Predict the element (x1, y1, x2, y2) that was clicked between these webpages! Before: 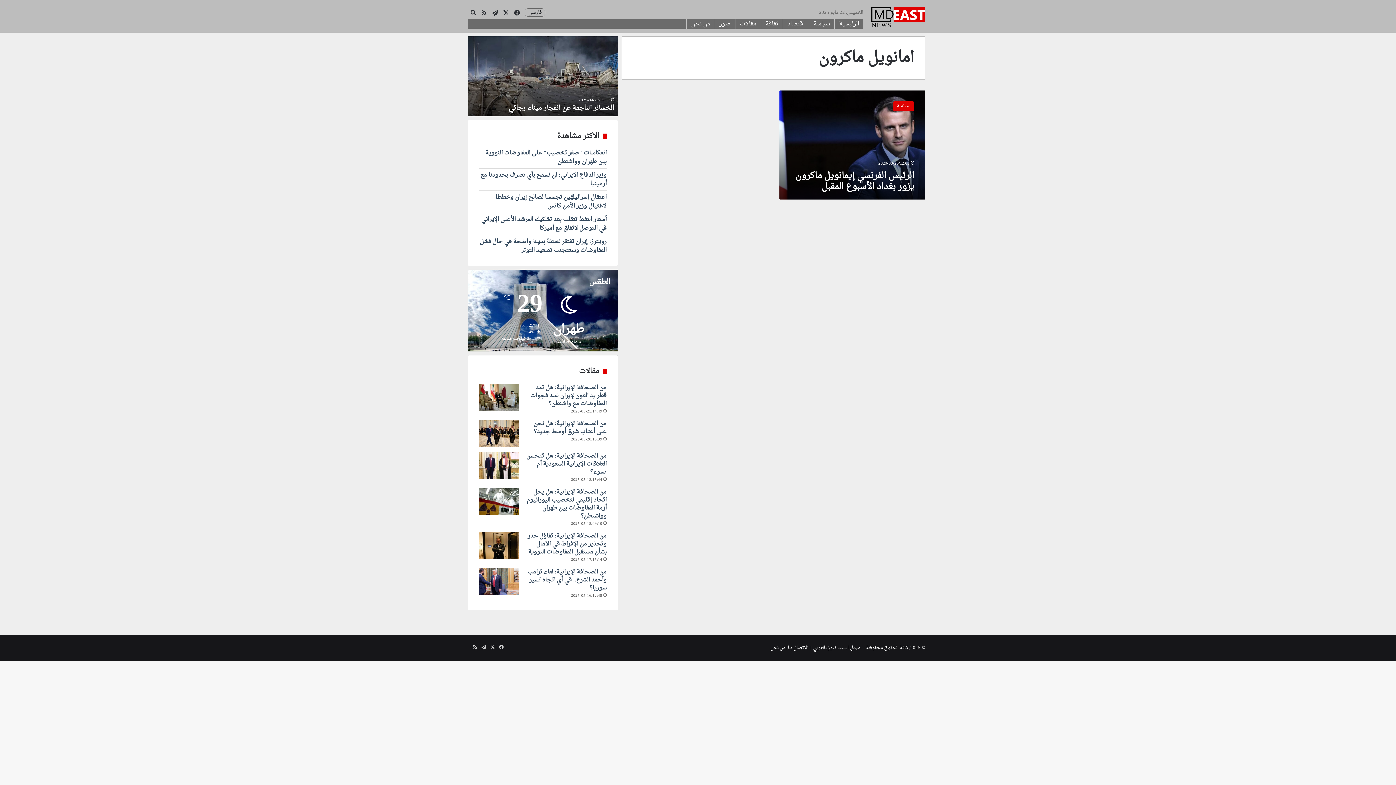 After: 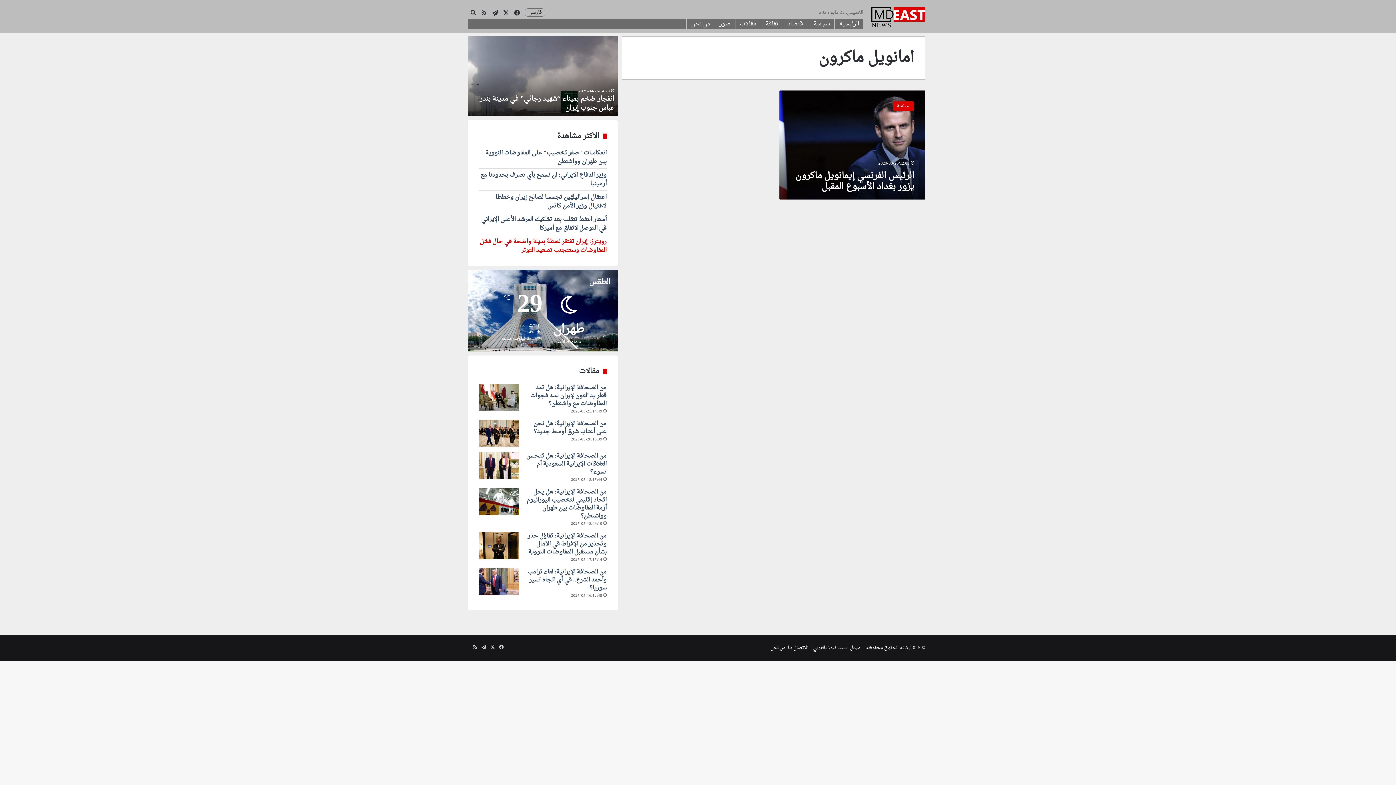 Action: label: رويترز: إيران تفتقر لخطة بديلة واضحة في حال فشل المفاوضات وستتجنب تصعيد التوتر bbox: (479, 236, 606, 256)